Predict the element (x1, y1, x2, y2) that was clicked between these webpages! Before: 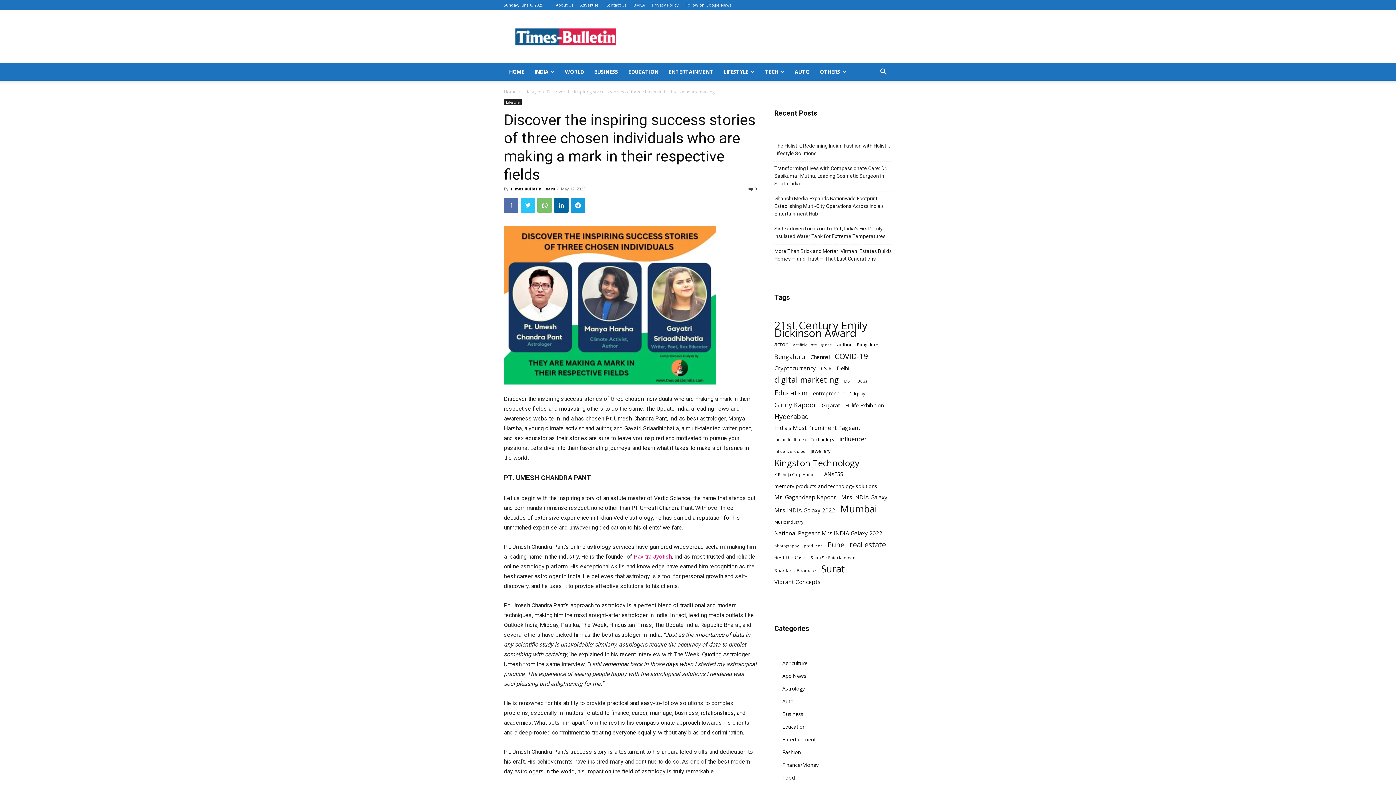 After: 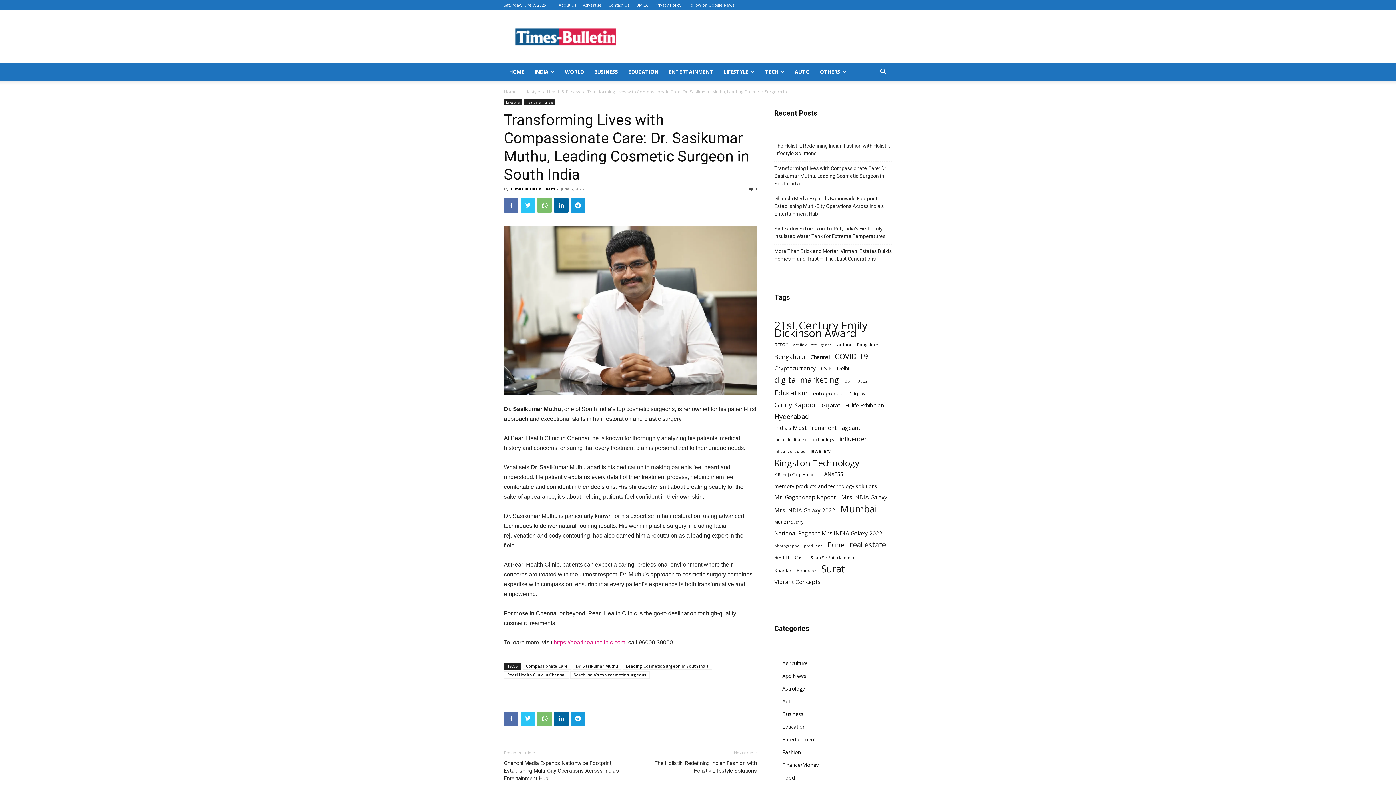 Action: bbox: (774, 164, 892, 187) label: Transforming Lives with Compassionate Care: Dr. Sasikumar Muthu, Leading Cosmetic Surgeon in South India